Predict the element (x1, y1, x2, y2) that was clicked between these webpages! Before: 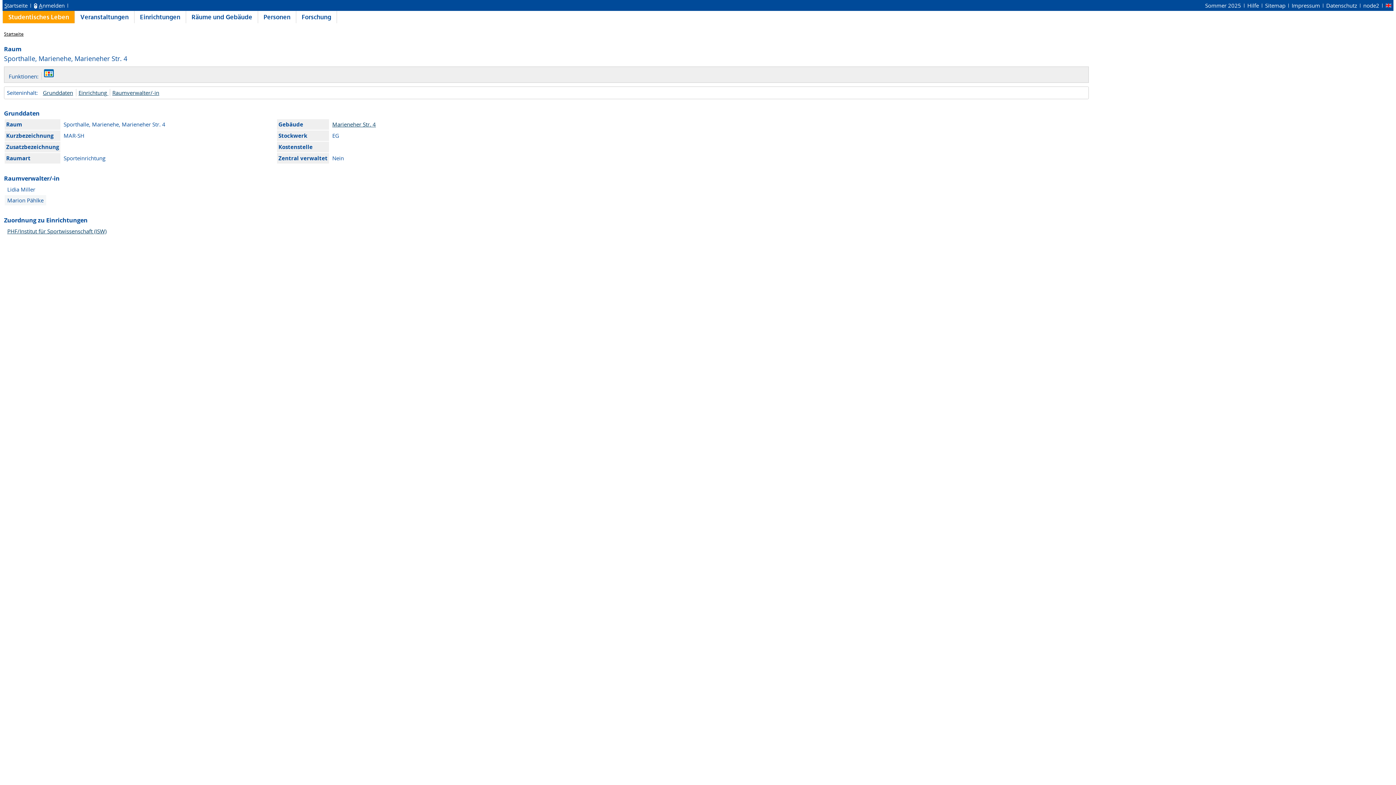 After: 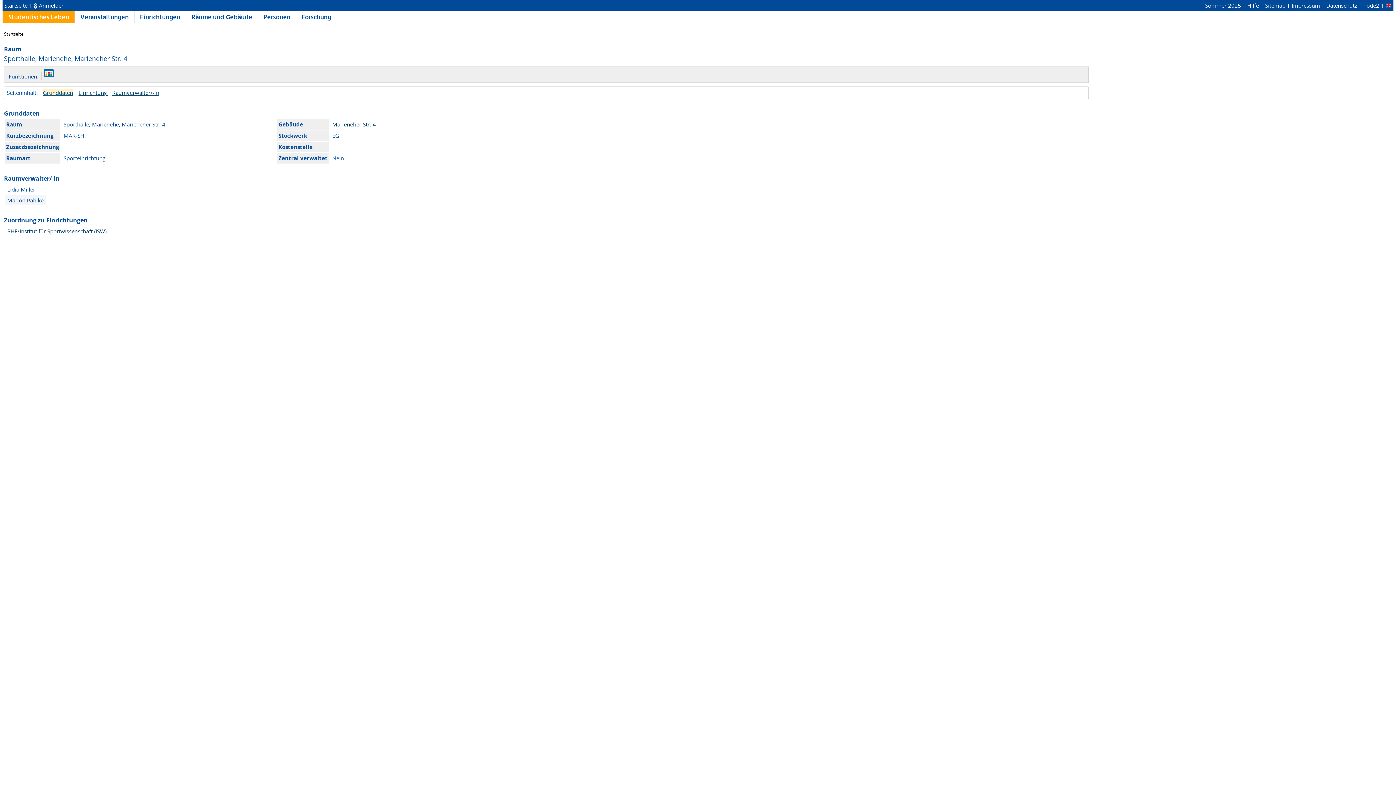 Action: label: Grunddaten bbox: (42, 89, 73, 96)